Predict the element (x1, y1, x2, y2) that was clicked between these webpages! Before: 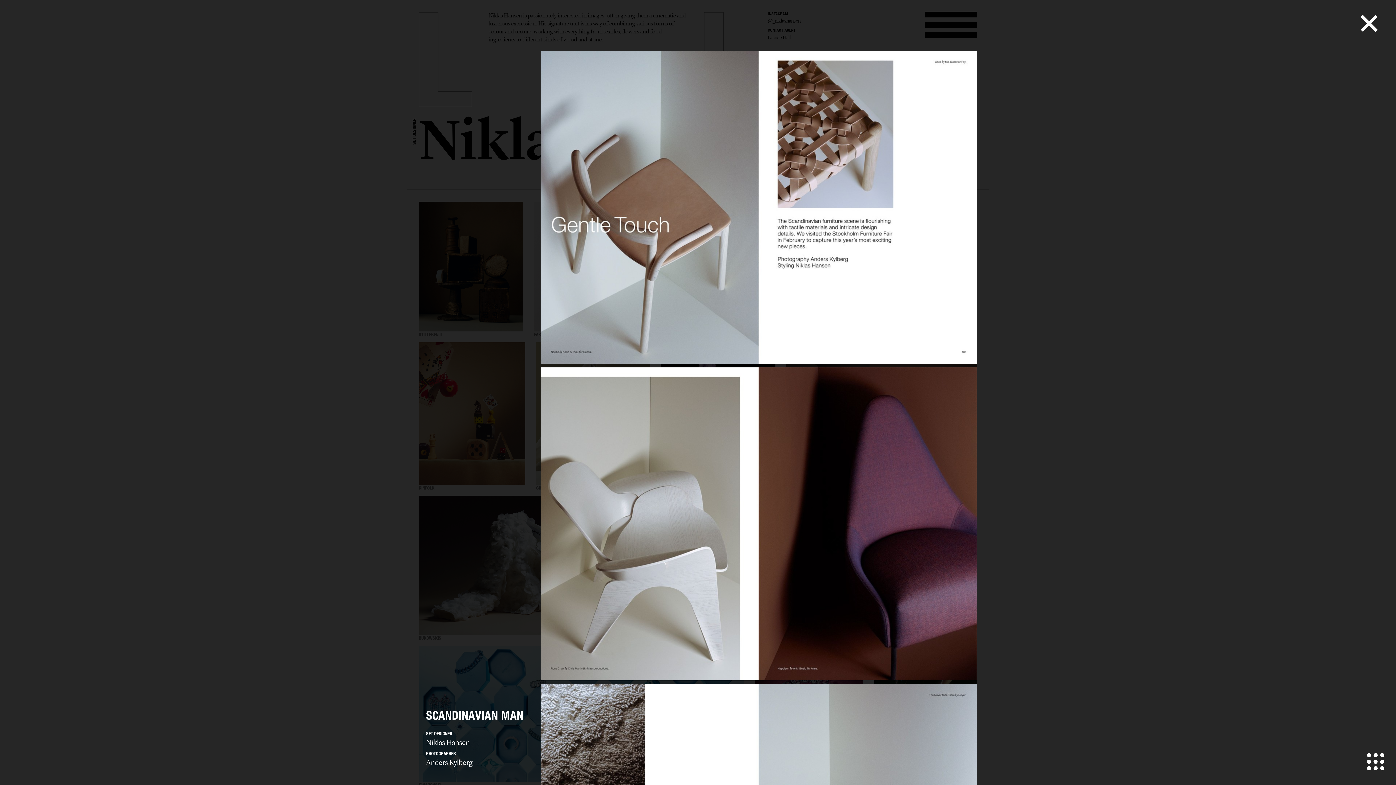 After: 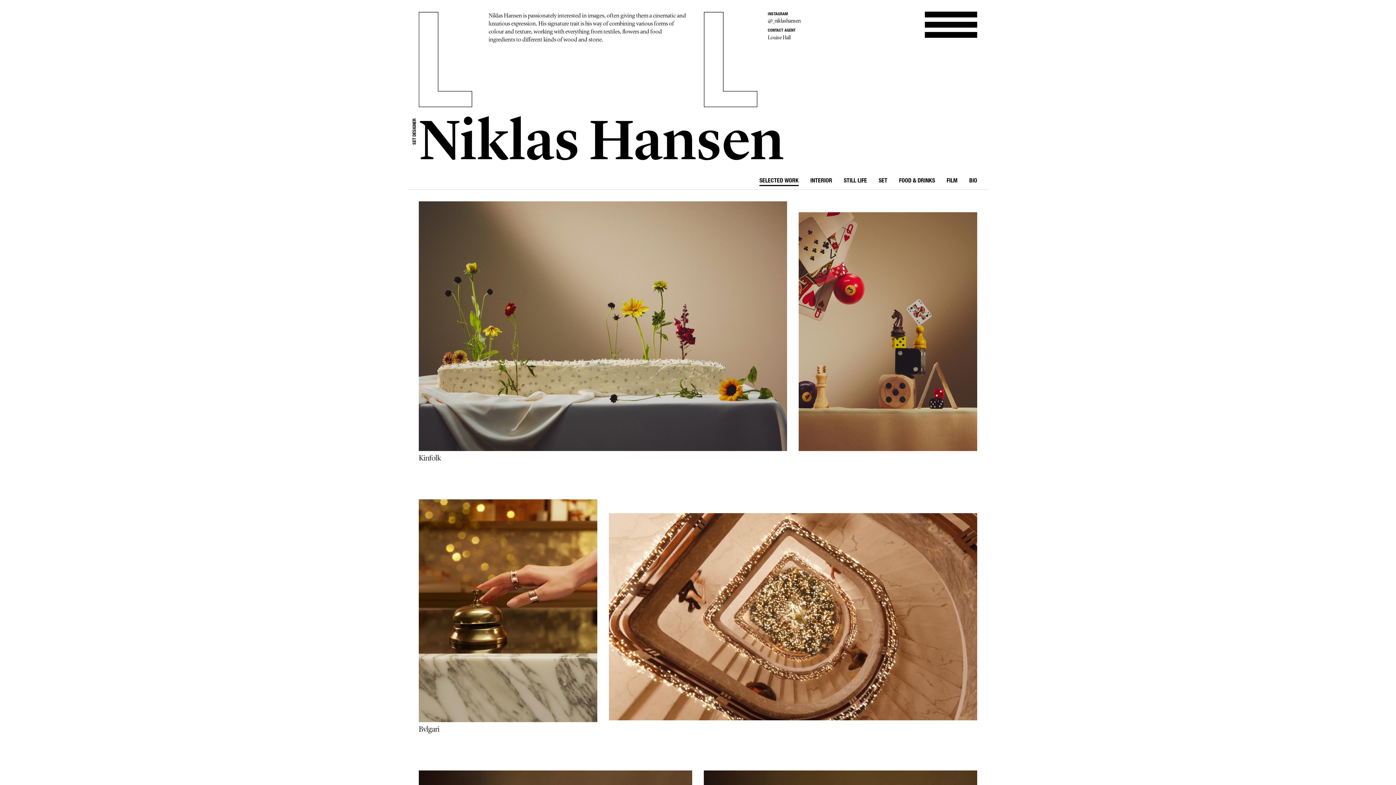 Action: label: Niklas Hansen bbox: (426, 738, 469, 747)